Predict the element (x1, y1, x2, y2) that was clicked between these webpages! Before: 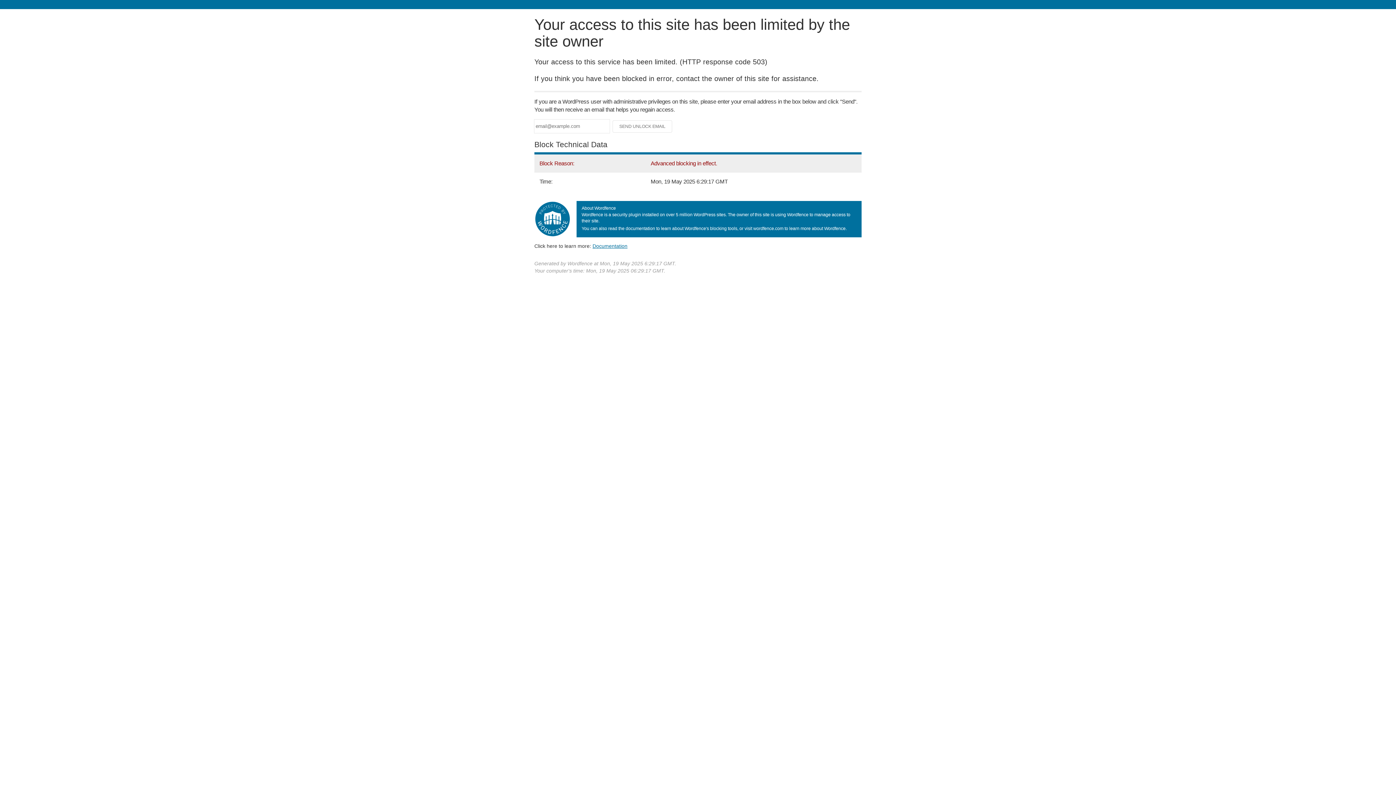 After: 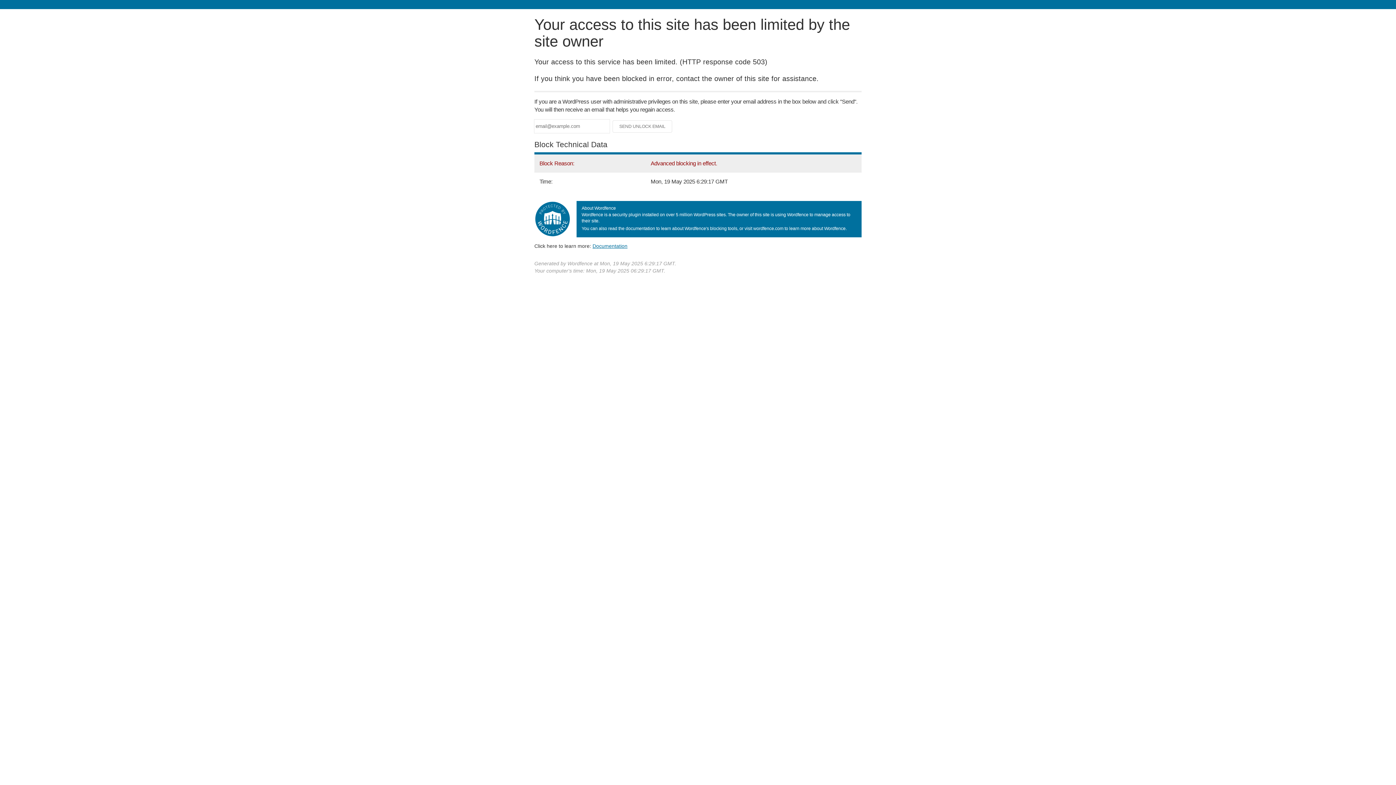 Action: label: Documentation bbox: (592, 243, 627, 248)